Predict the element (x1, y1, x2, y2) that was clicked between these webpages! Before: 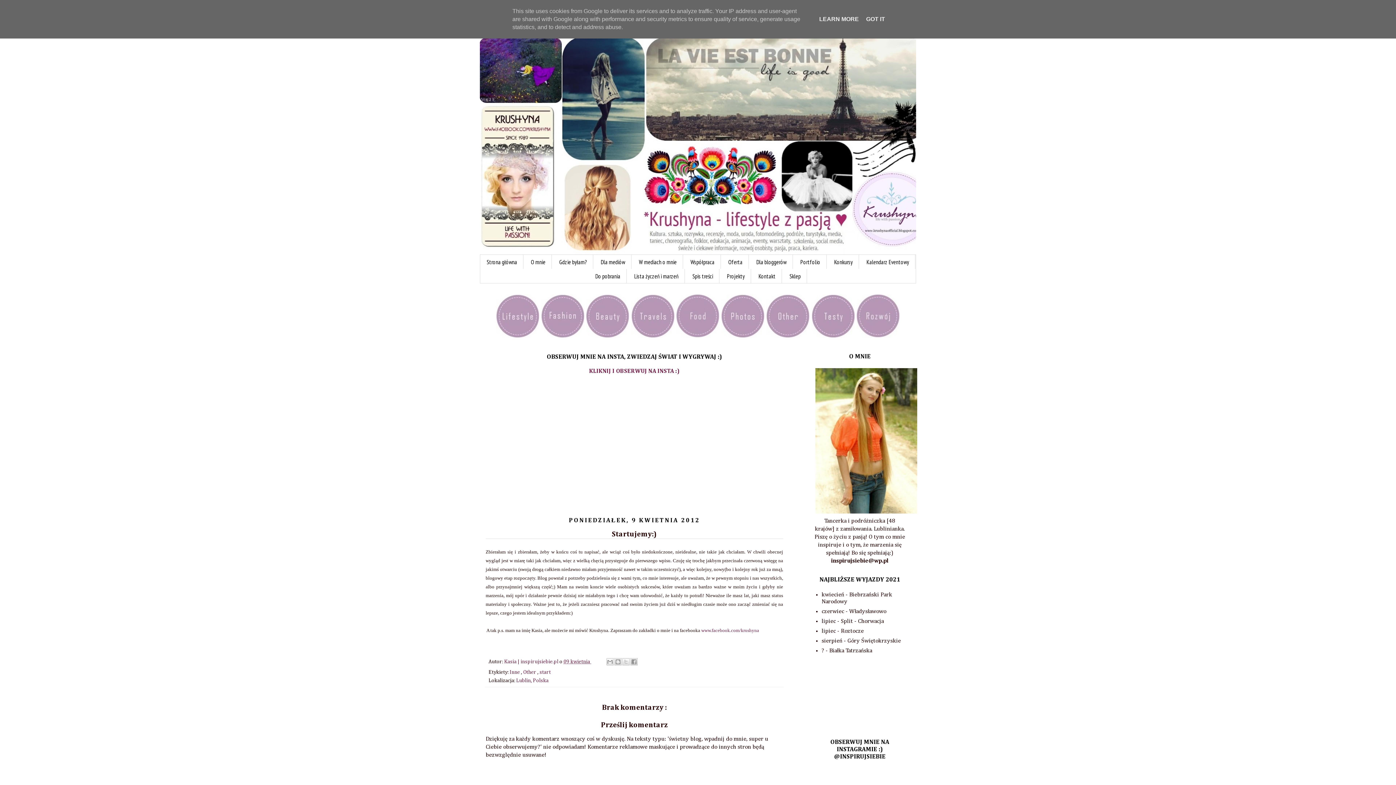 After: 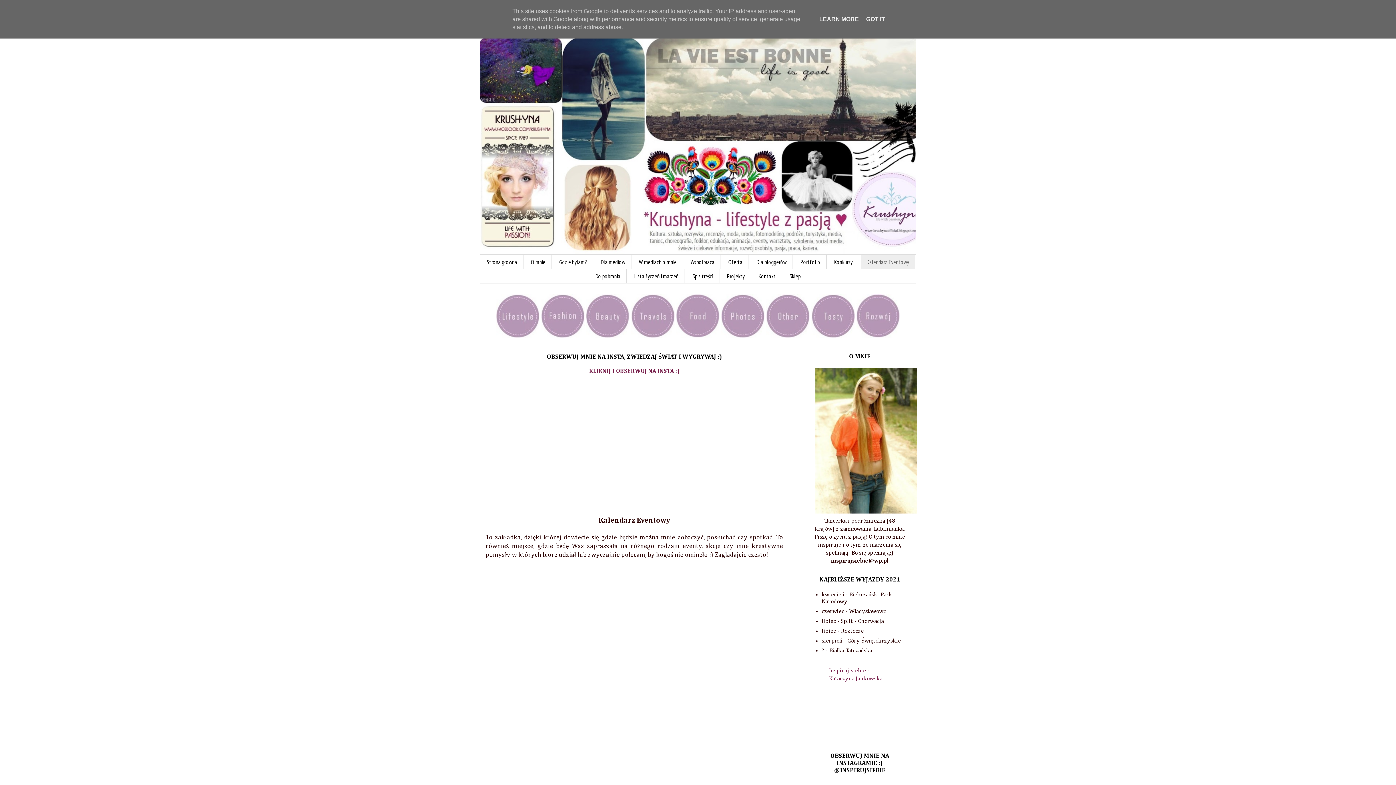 Action: bbox: (860, 254, 915, 269) label: Kalendarz Eventowy